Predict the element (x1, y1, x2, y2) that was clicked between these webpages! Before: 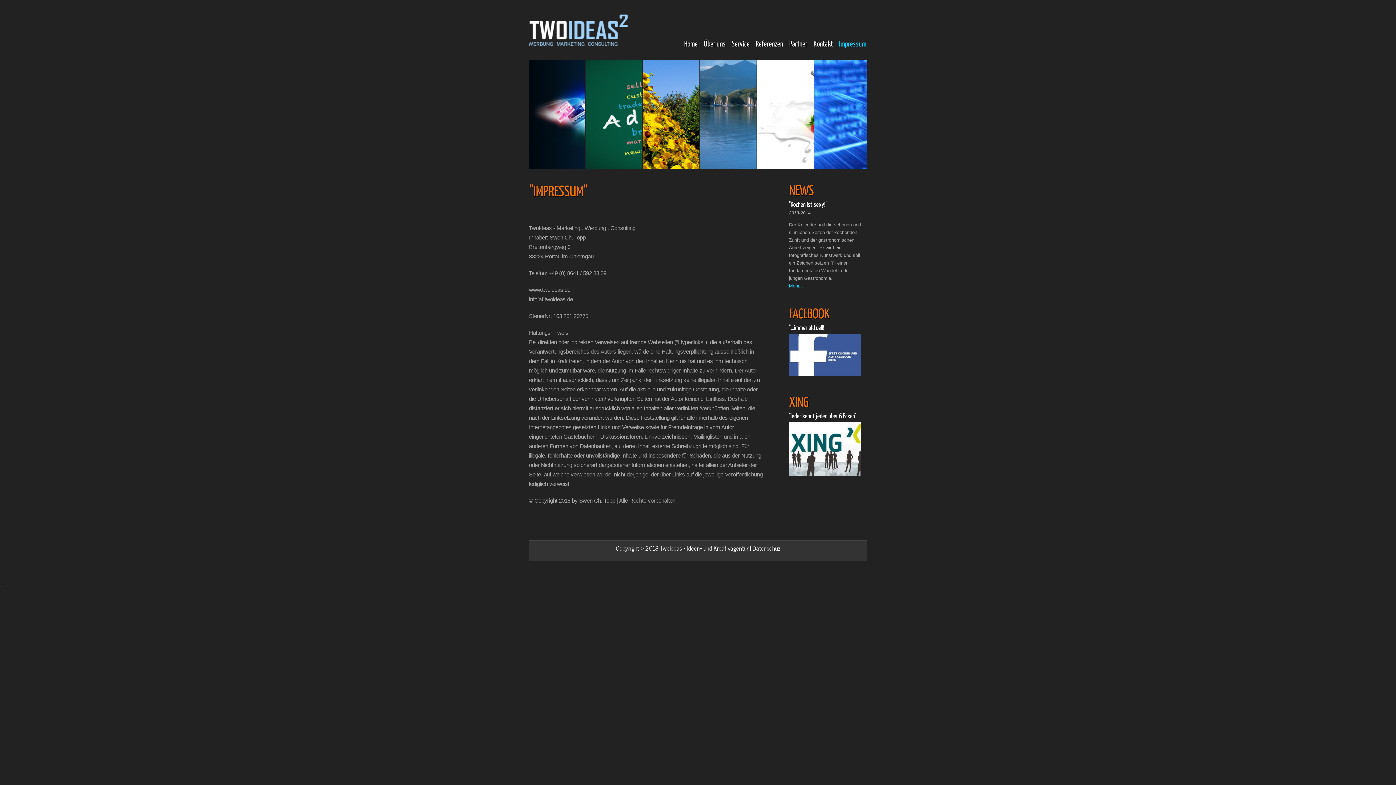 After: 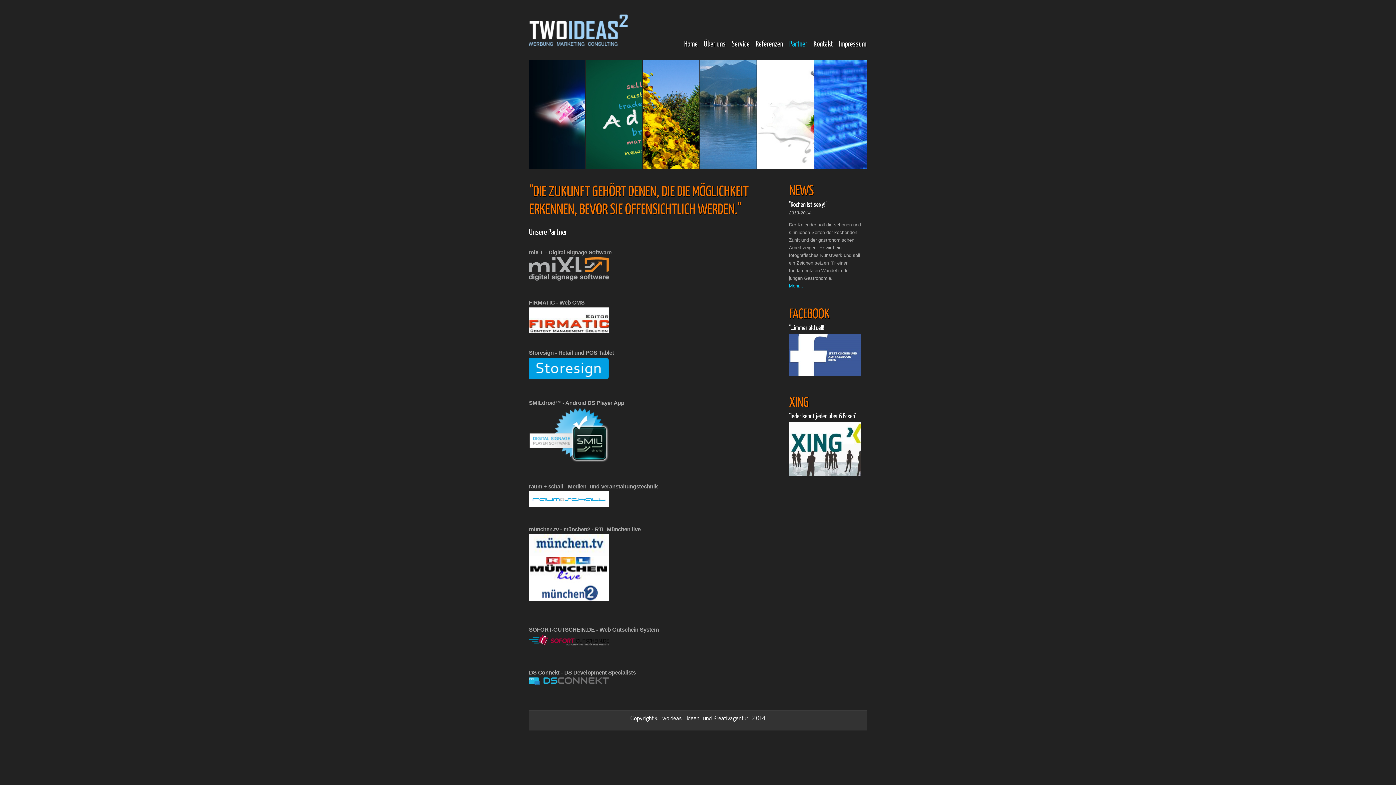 Action: label: Partner bbox: (784, 36, 807, 50)